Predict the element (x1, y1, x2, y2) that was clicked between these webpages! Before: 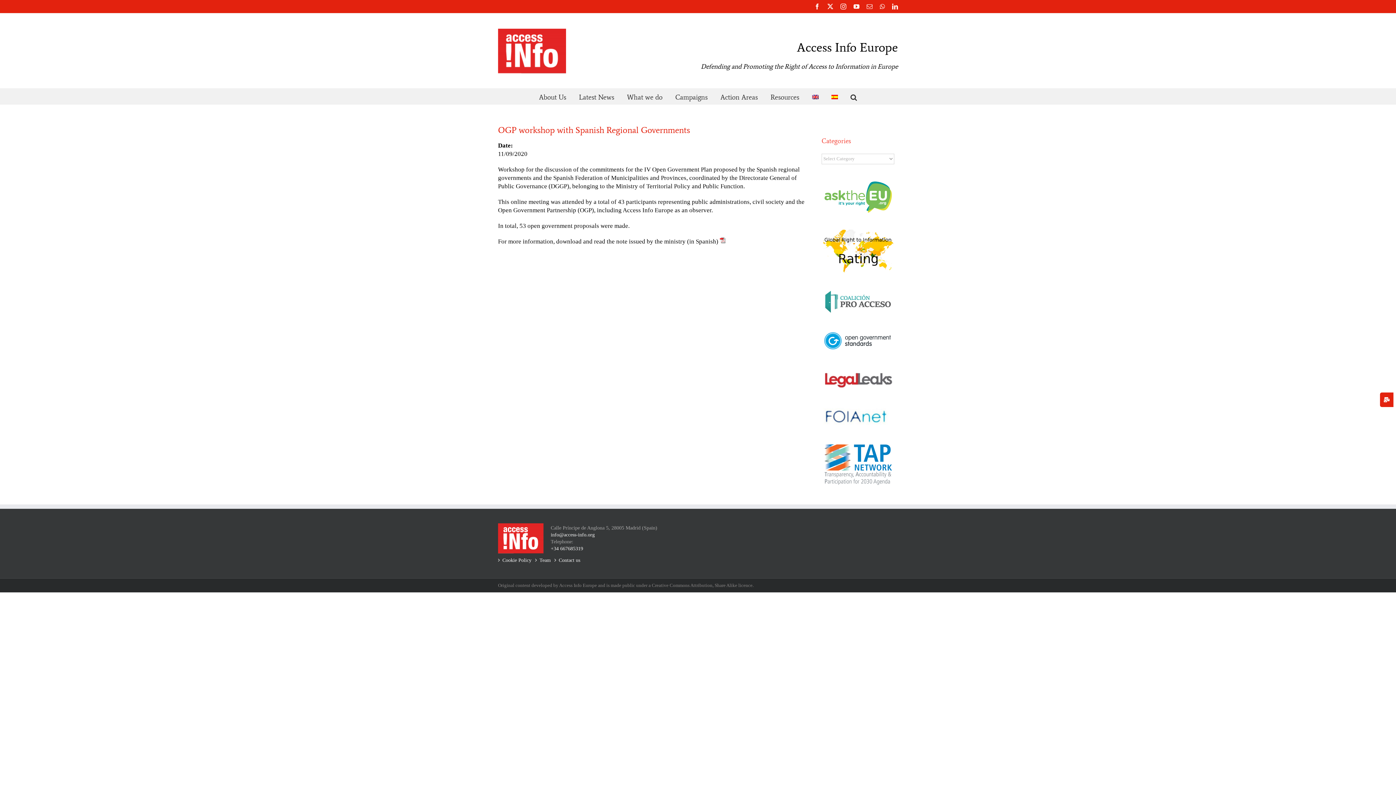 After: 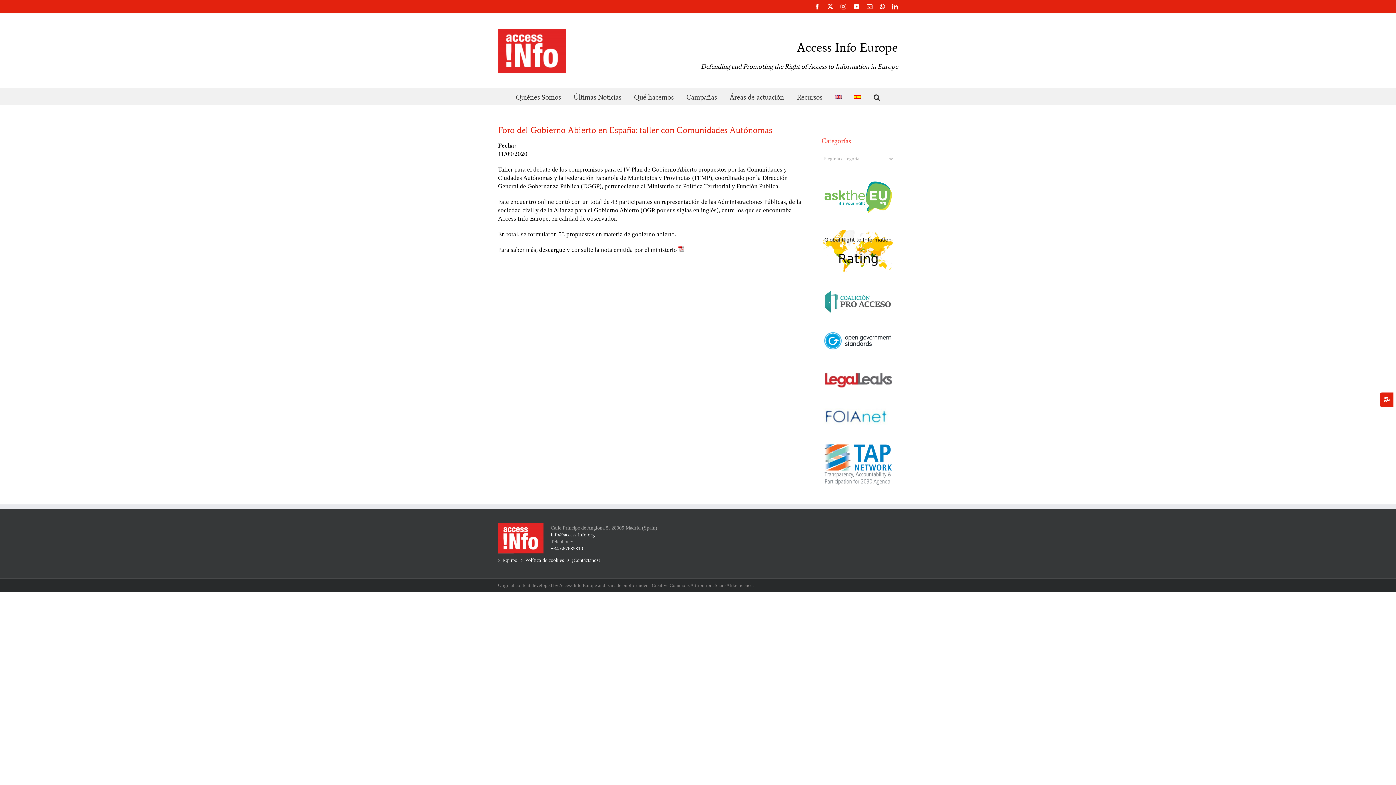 Action: bbox: (831, 88, 838, 104)